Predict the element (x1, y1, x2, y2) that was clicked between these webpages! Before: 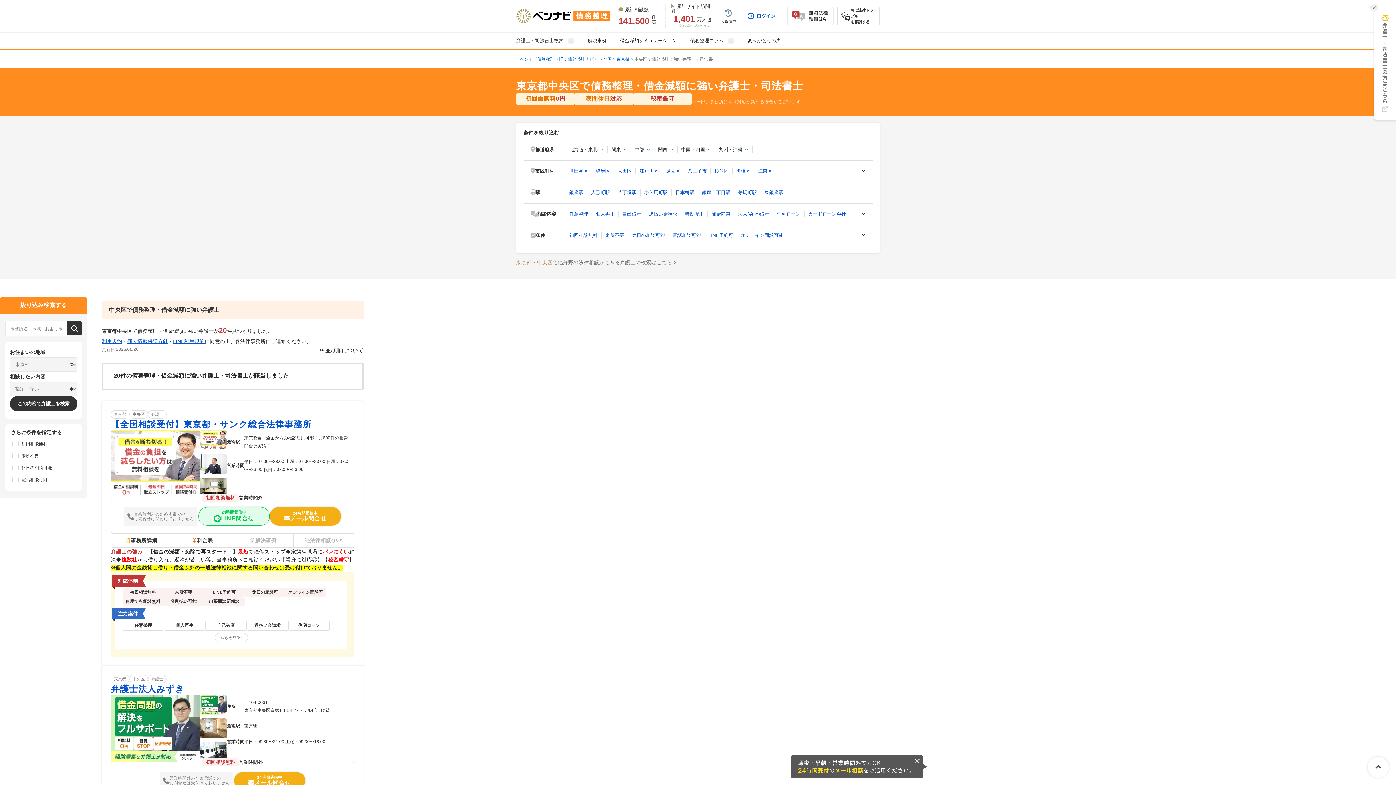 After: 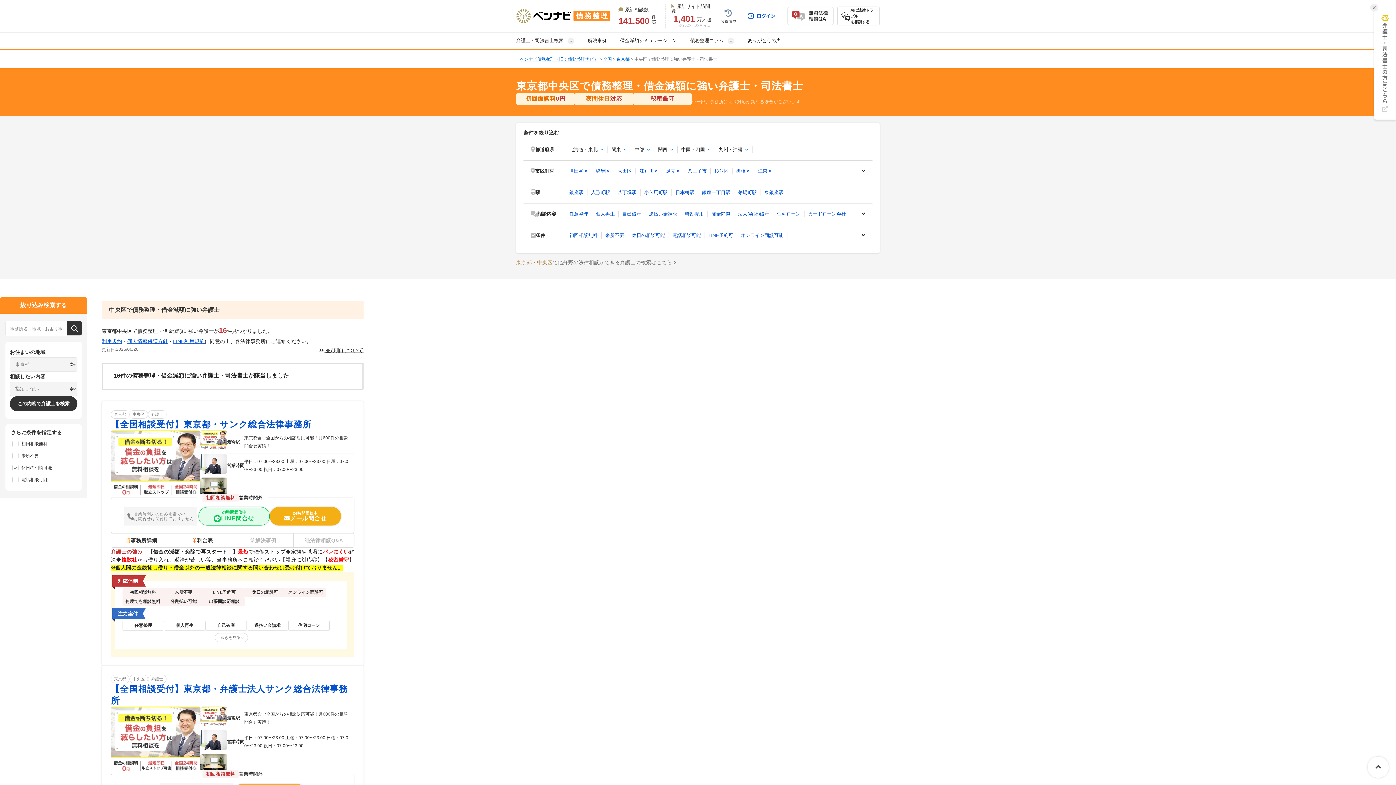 Action: label: 休日の相談可能 bbox: (628, 232, 669, 238)